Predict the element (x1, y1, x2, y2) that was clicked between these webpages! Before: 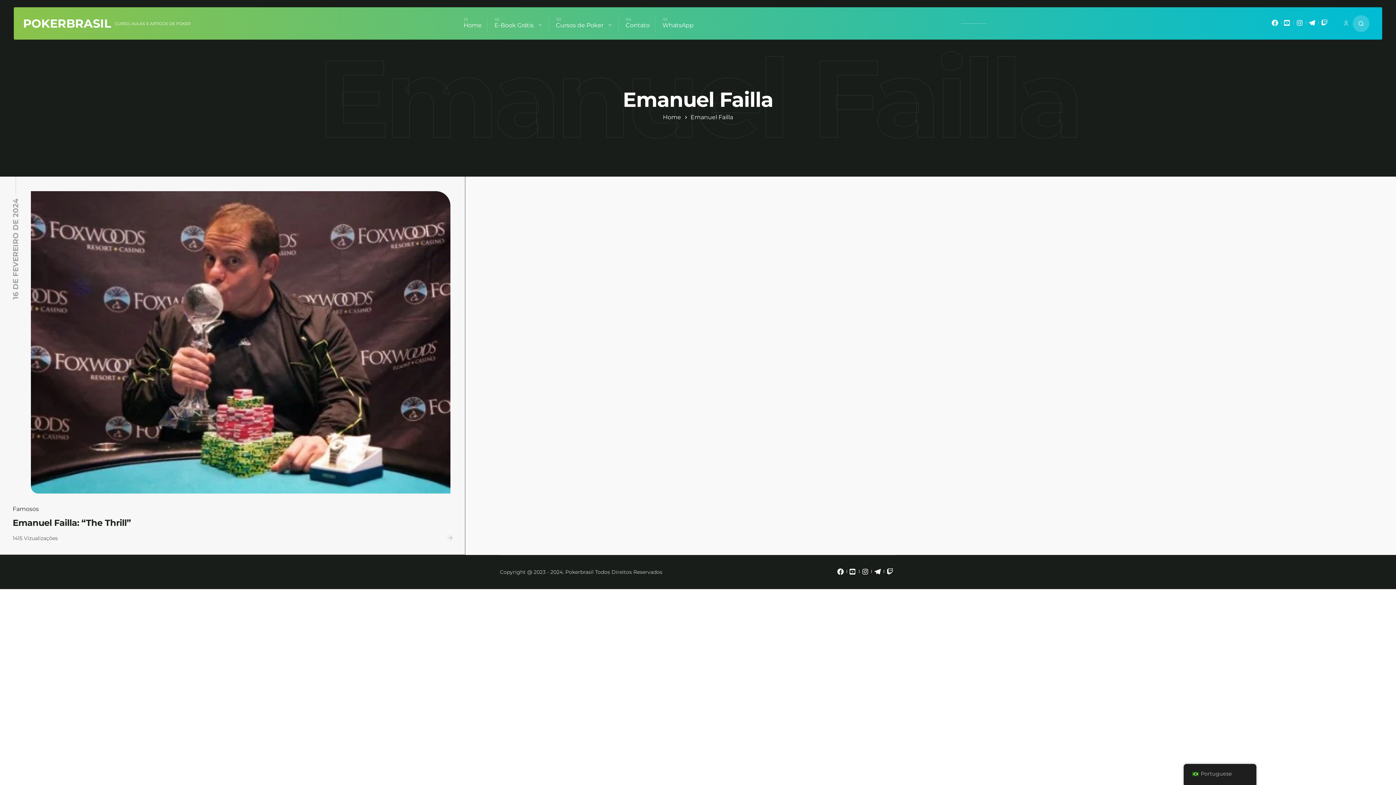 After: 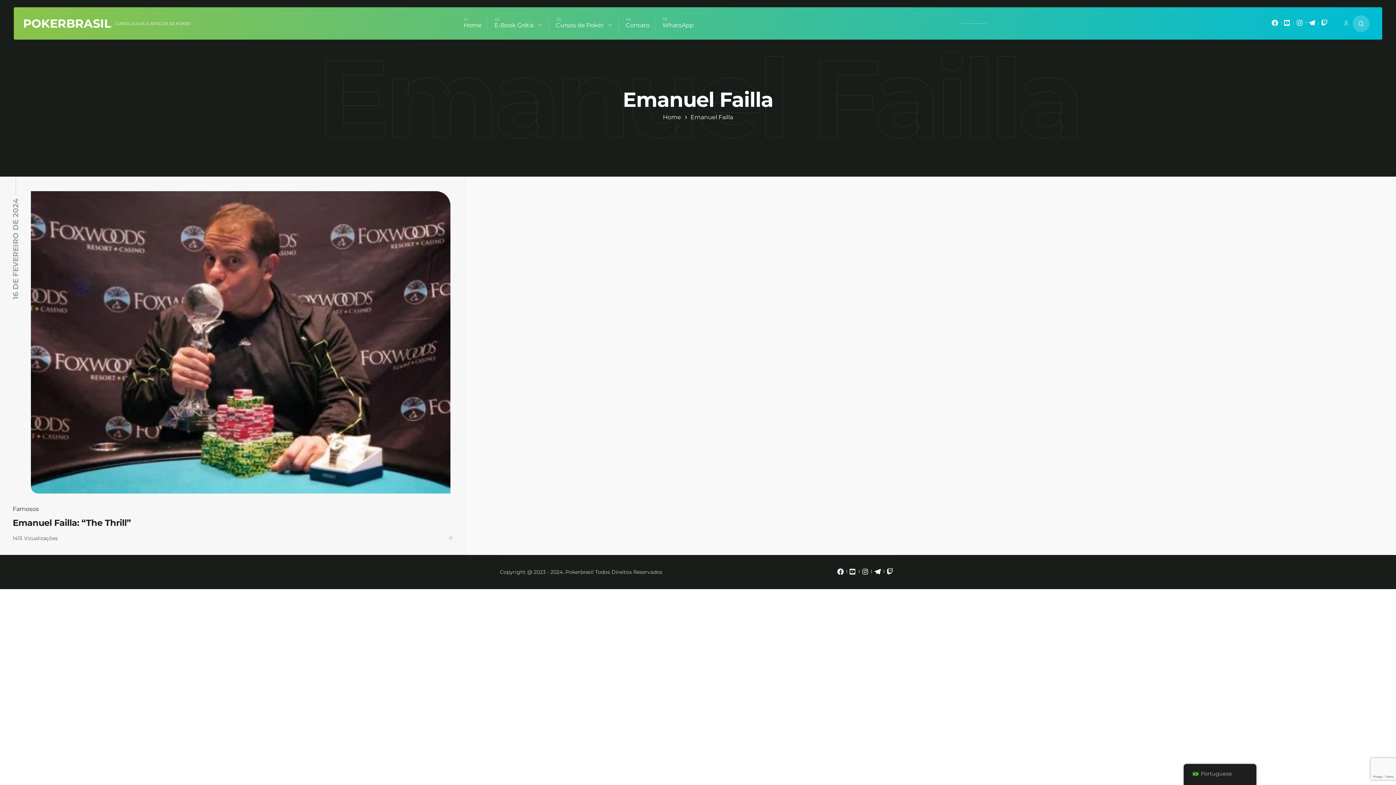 Action: bbox: (835, 568, 846, 578) label: mixano_facebook